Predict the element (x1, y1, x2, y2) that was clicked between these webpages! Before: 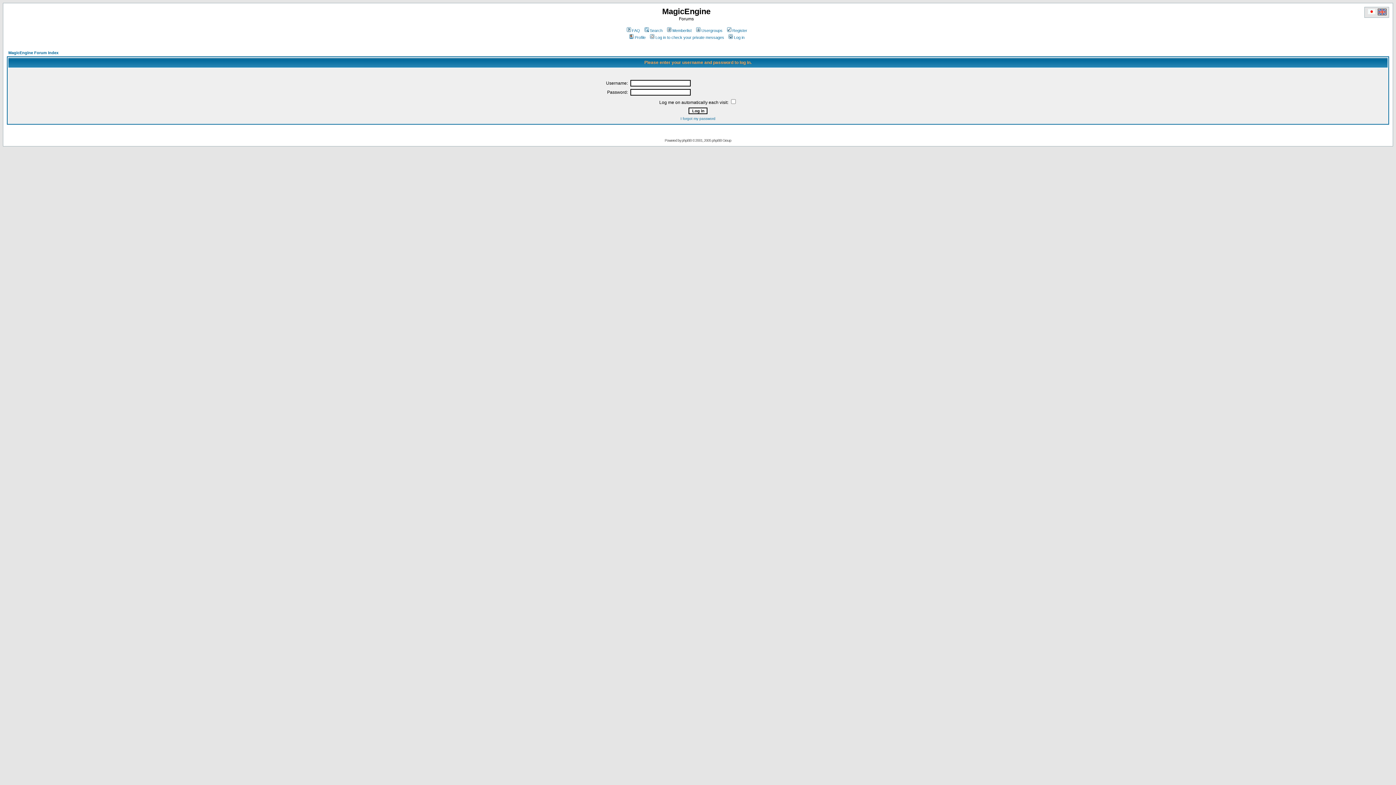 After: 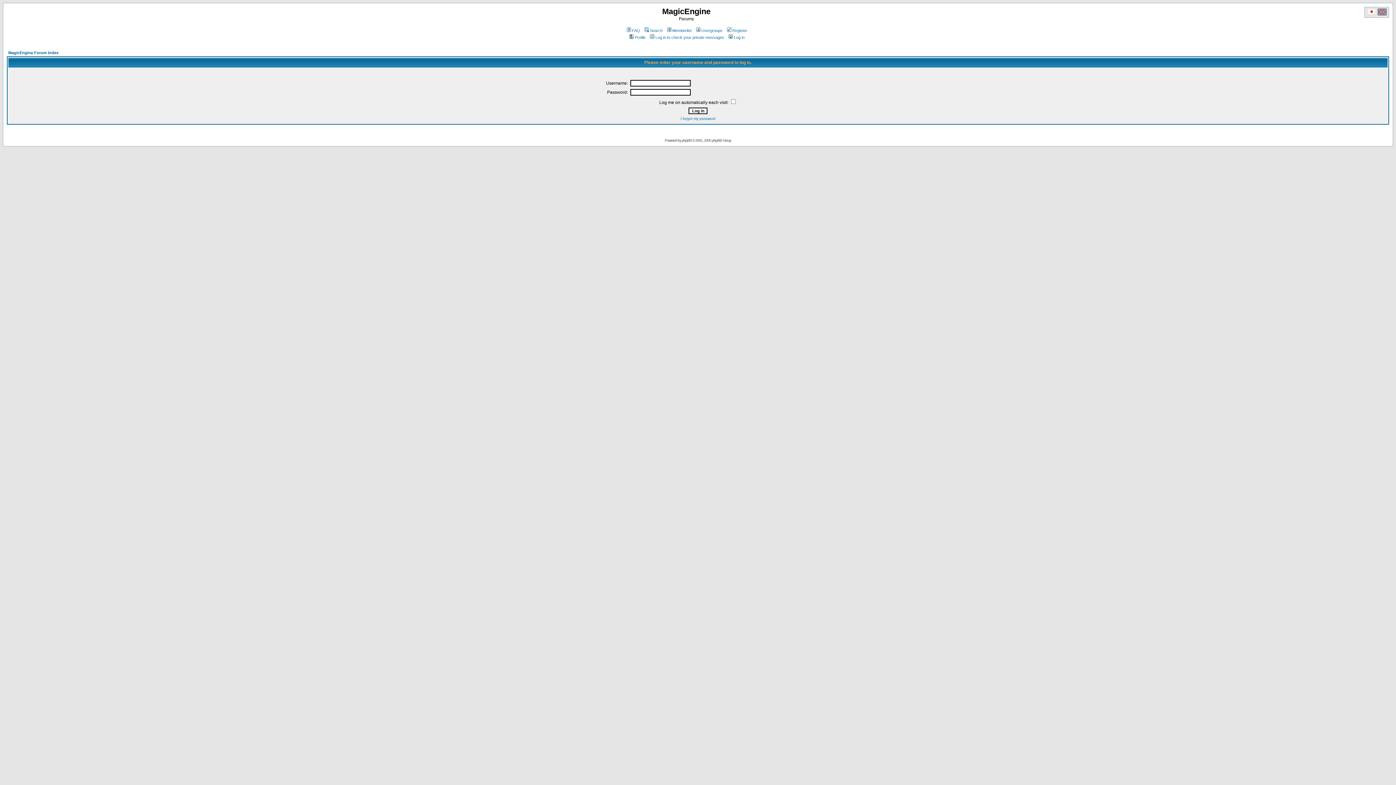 Action: bbox: (727, 35, 744, 39) label: Log in